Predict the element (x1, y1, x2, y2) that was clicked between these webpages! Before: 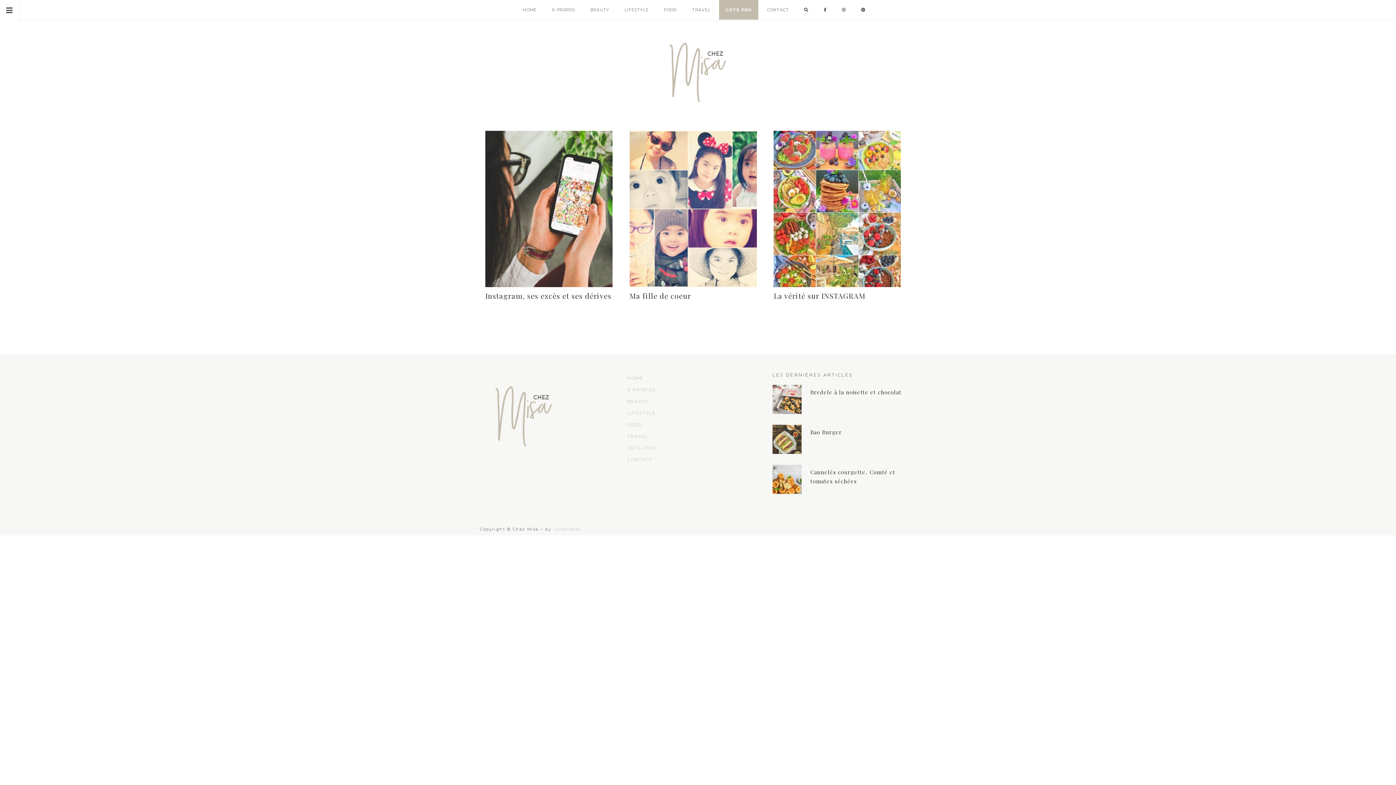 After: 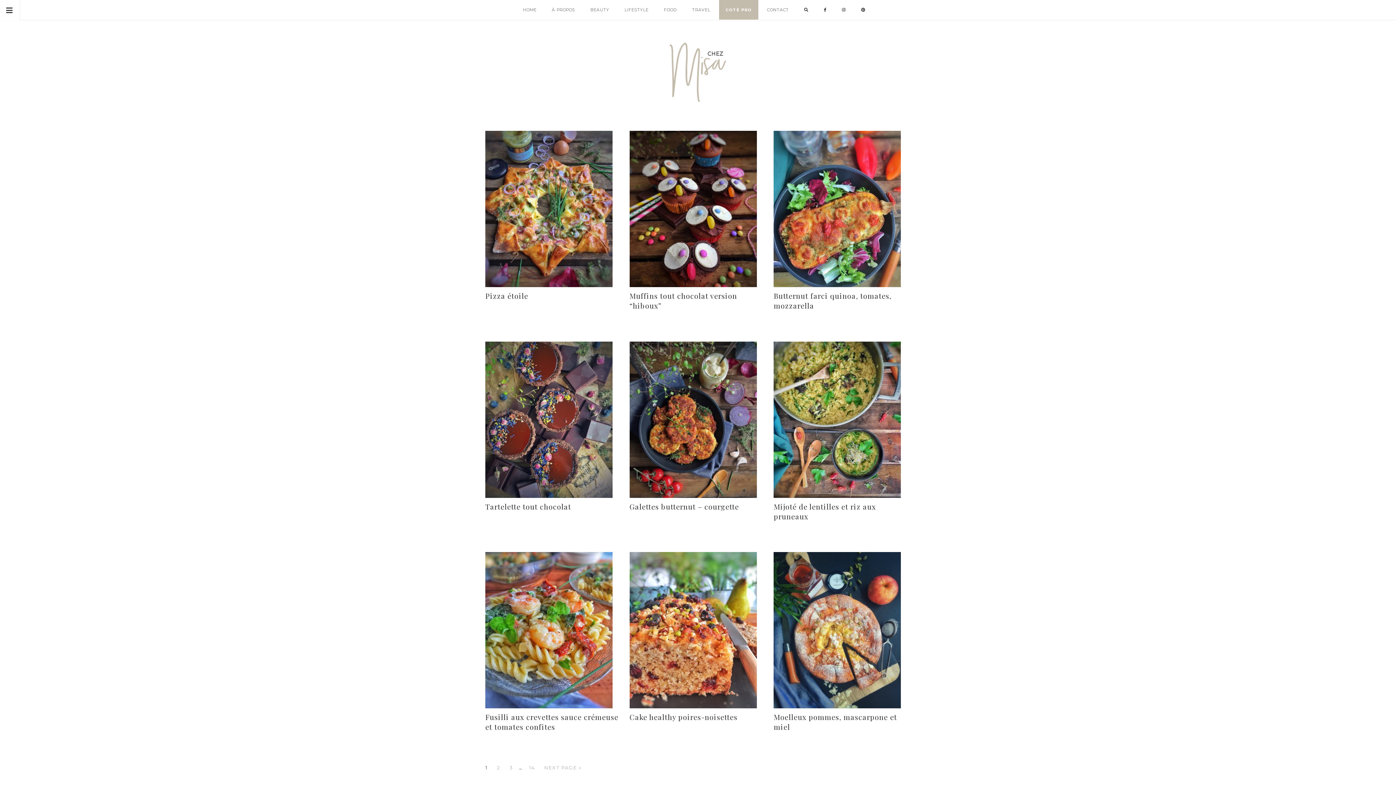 Action: bbox: (657, 0, 683, 19) label: FOOD